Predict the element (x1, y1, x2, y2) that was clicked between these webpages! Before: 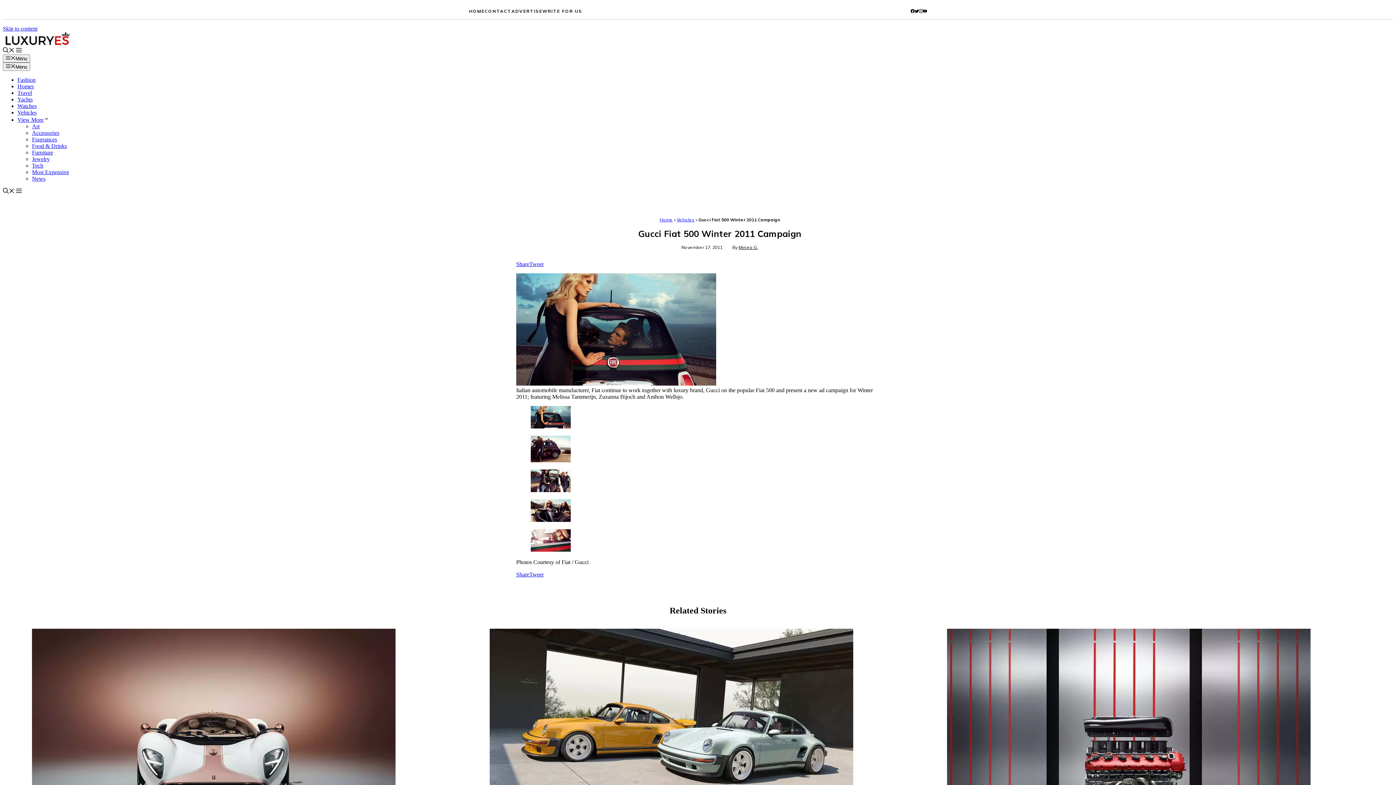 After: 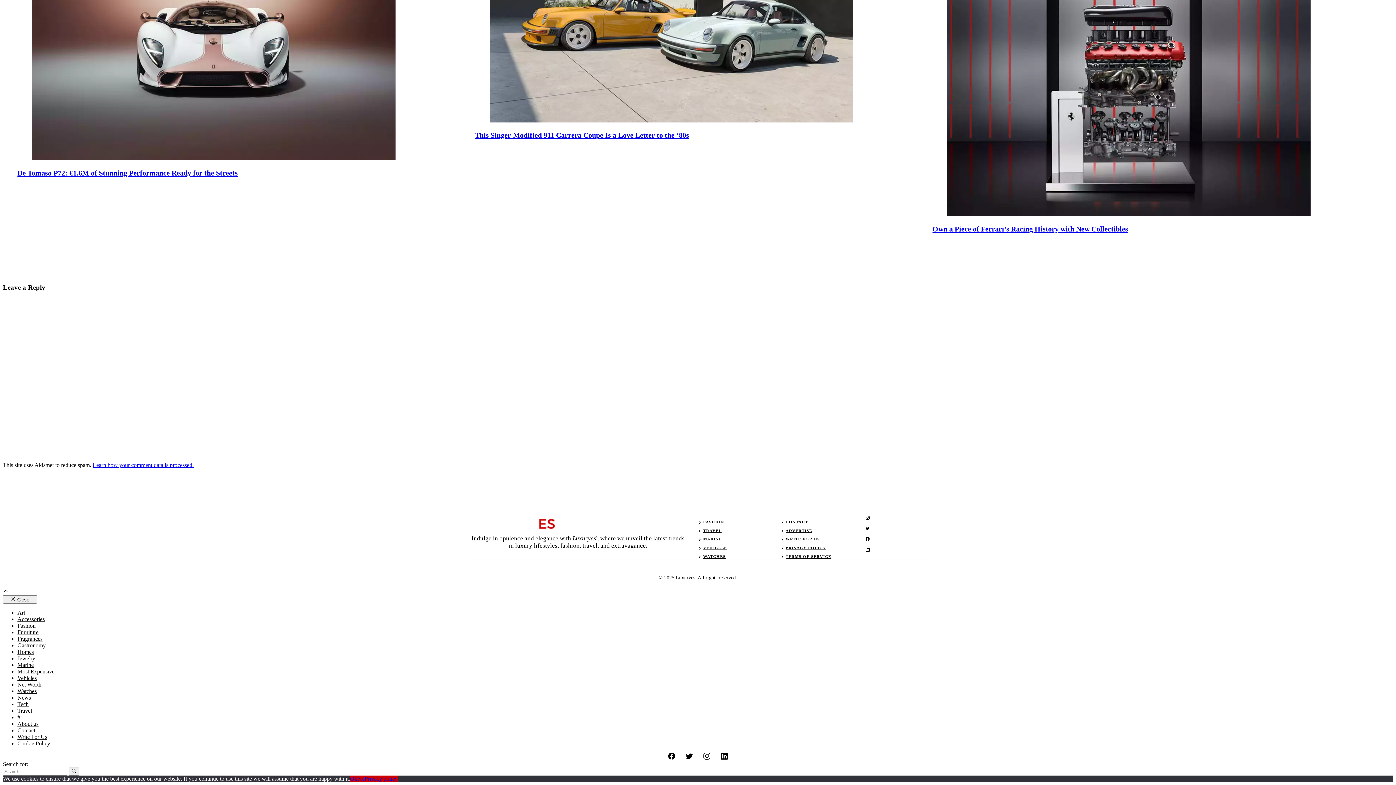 Action: label: Open Off-Canvas Panel bbox: (16, 188, 21, 194)